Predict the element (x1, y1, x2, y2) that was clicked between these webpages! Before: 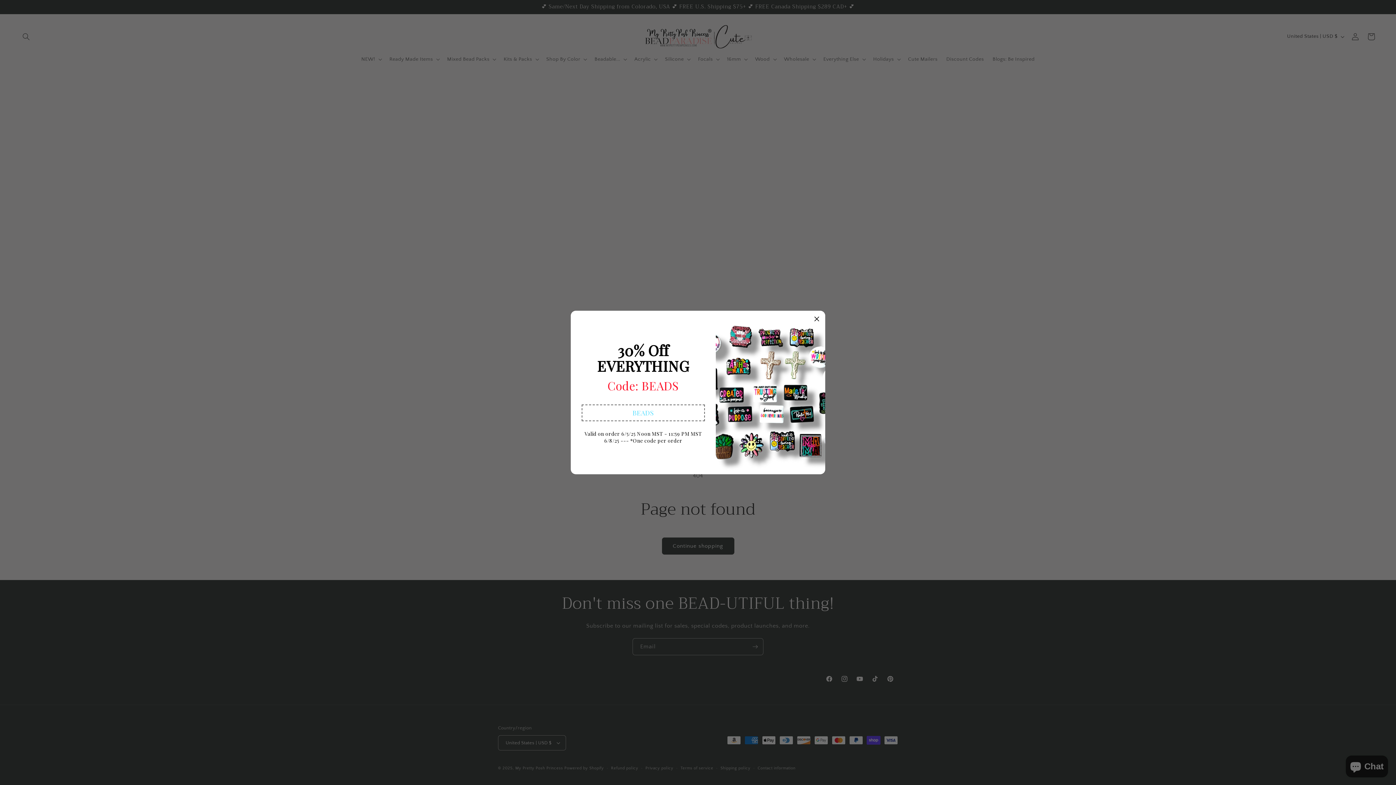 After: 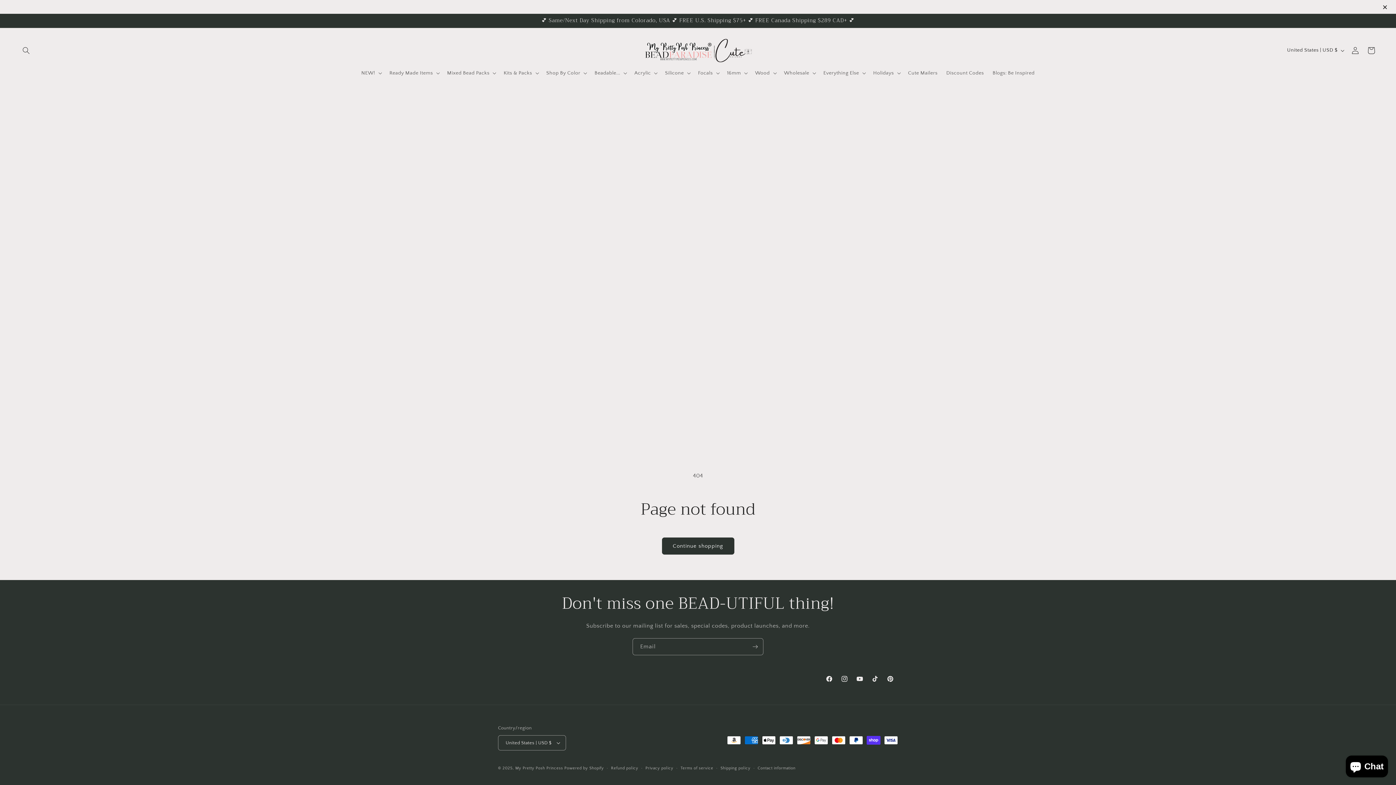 Action: bbox: (814, 314, 820, 324)